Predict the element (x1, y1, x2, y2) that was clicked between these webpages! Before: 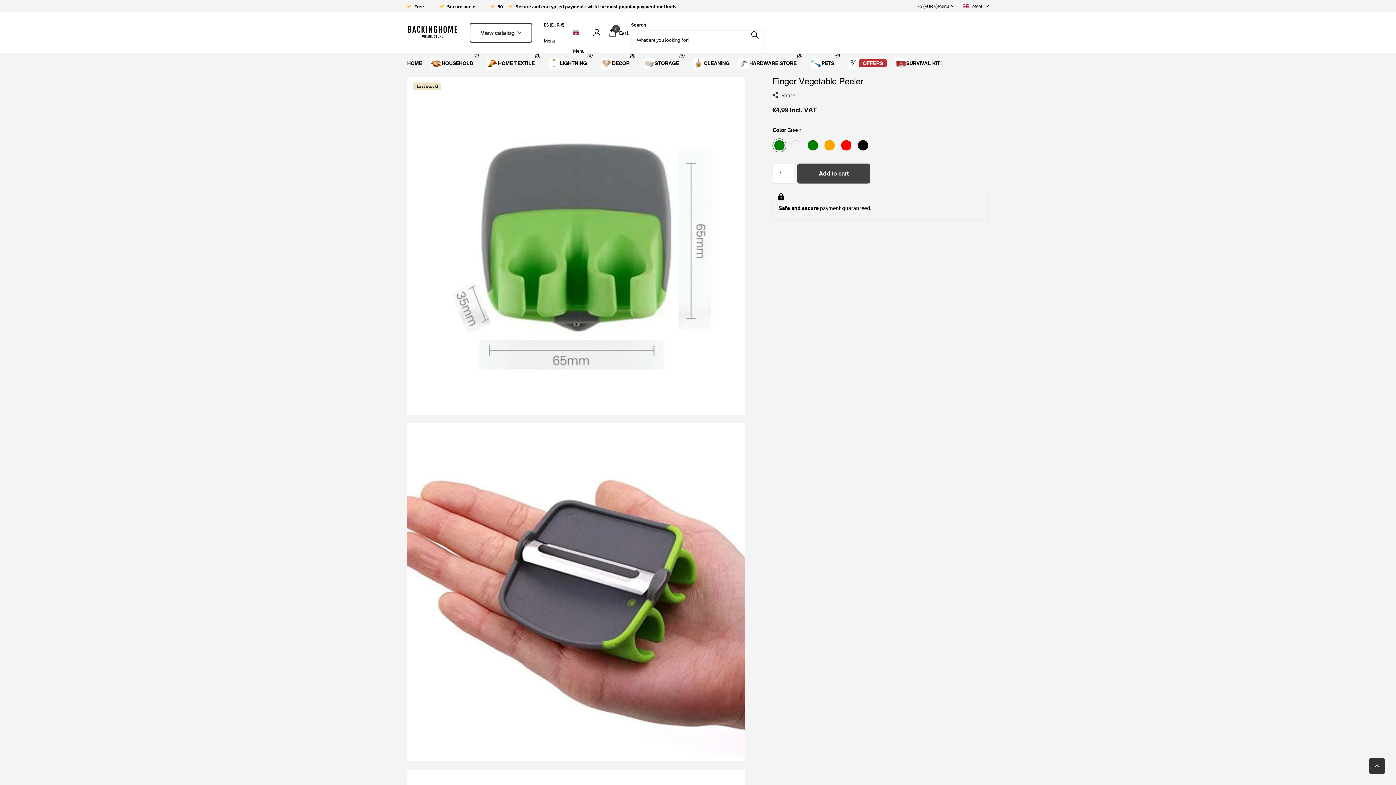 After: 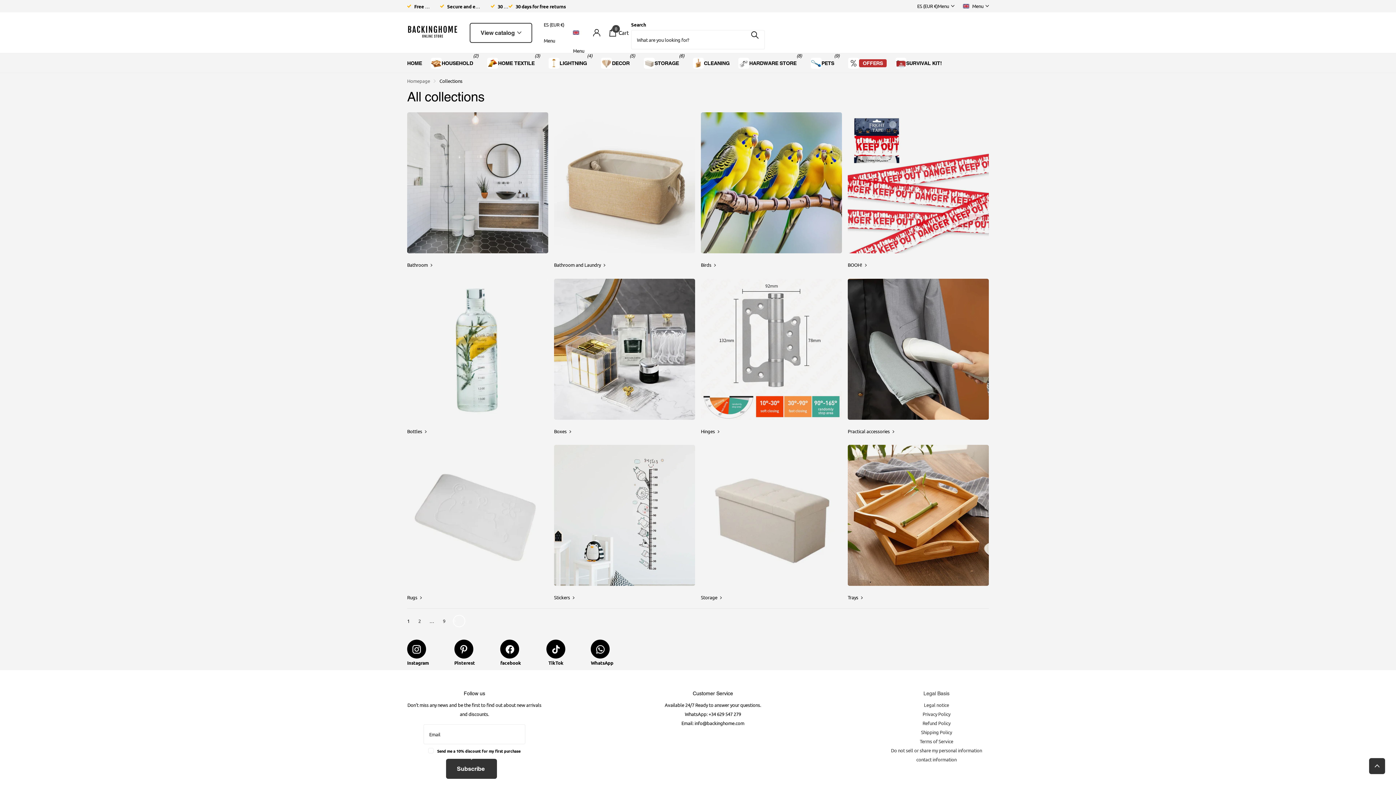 Action: label: Menu bbox: (963, 1, 989, 10)